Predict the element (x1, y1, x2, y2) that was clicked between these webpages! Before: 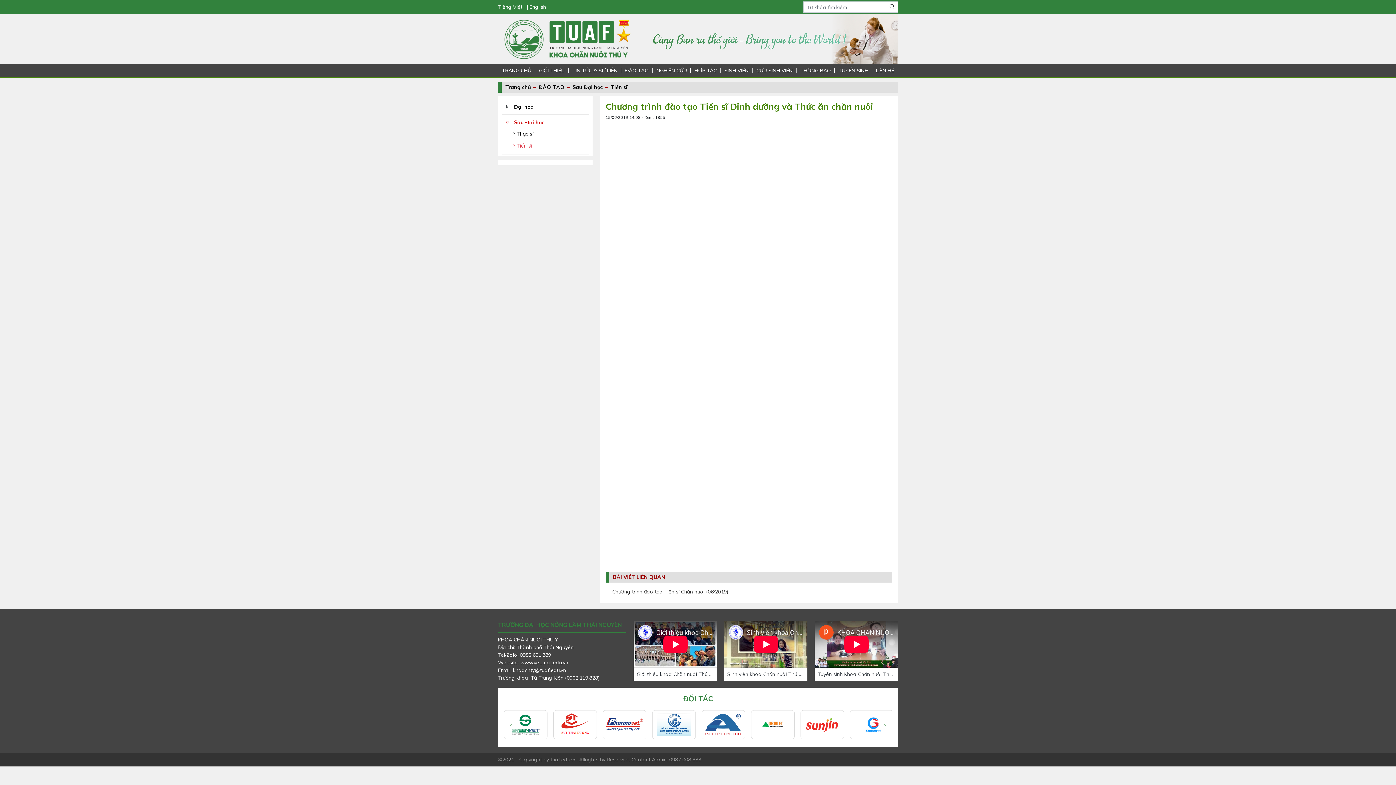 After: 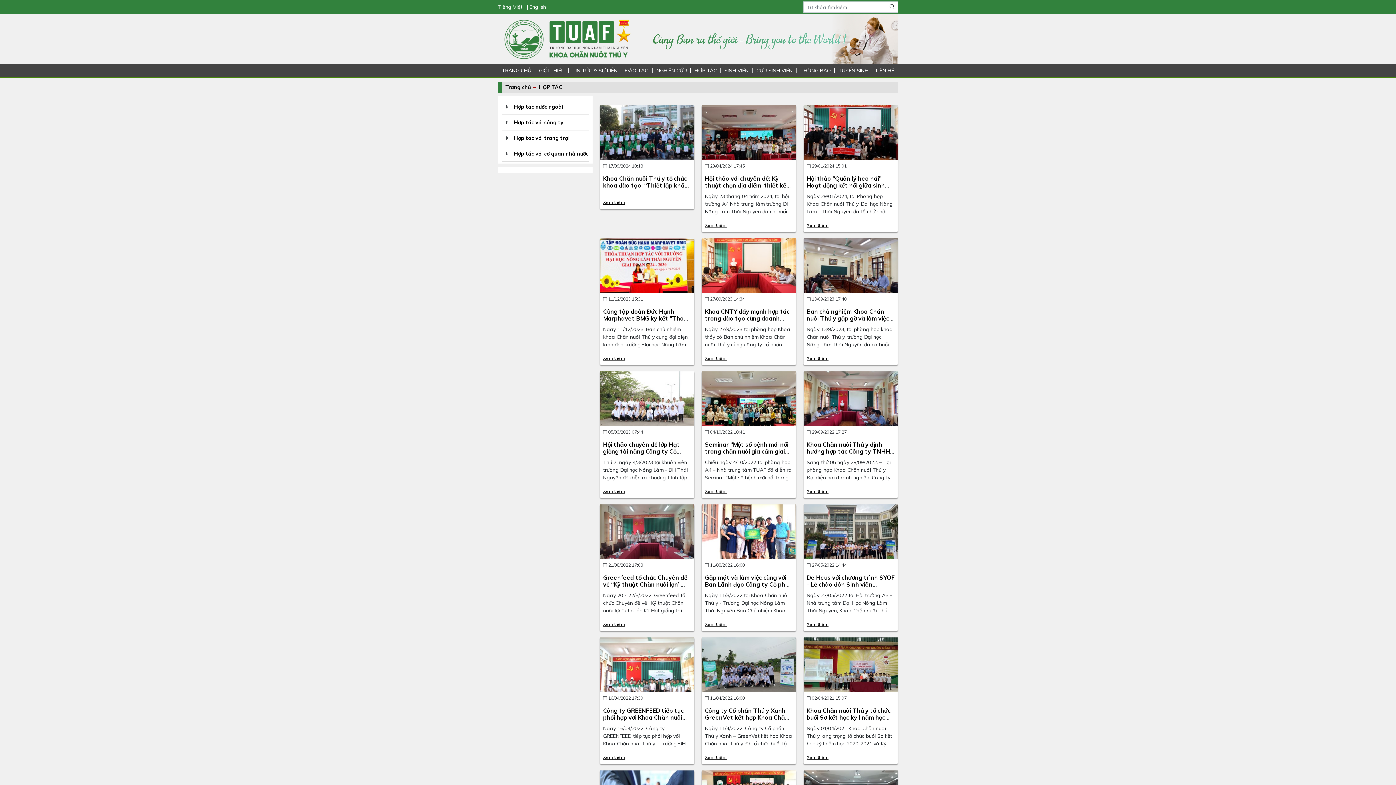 Action: bbox: (690, 63, 720, 77) label: HỢP TÁC